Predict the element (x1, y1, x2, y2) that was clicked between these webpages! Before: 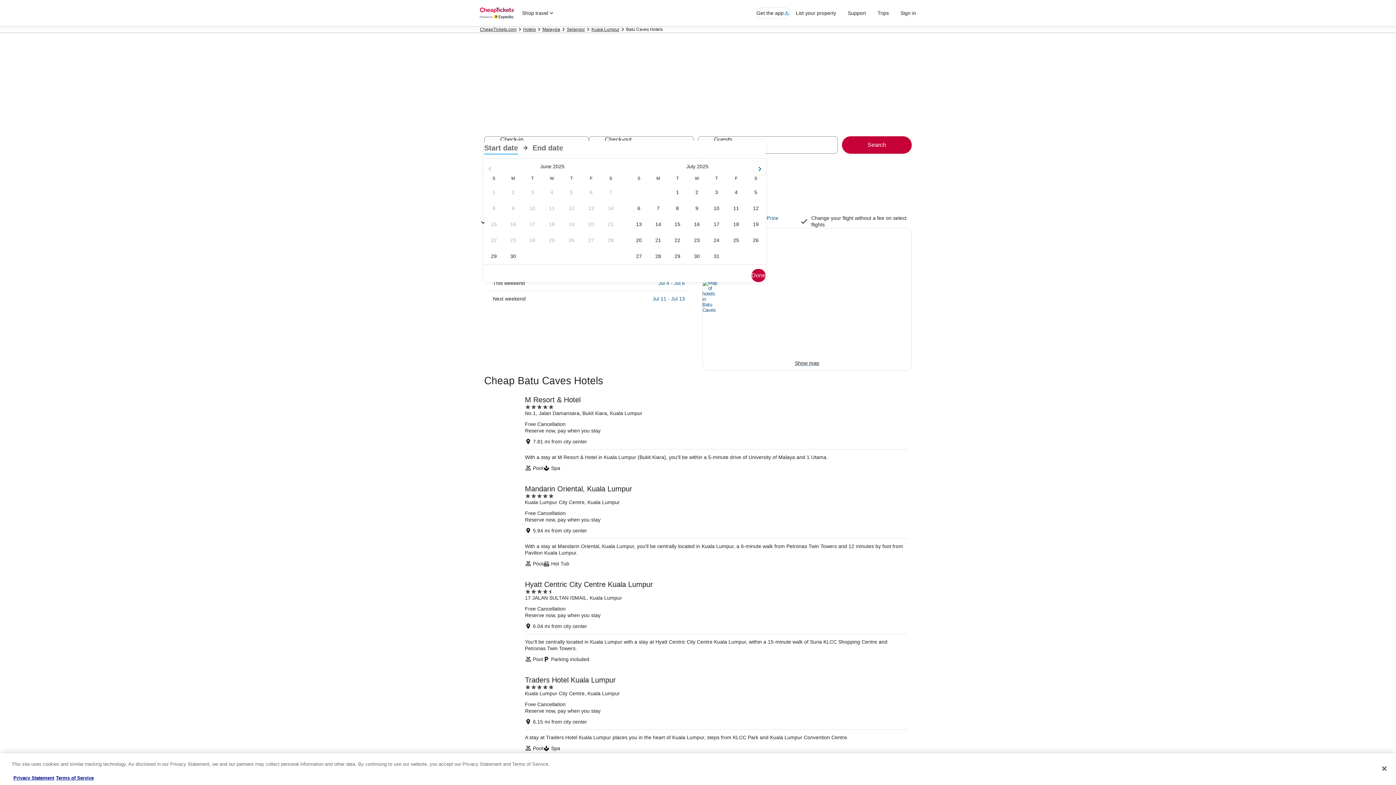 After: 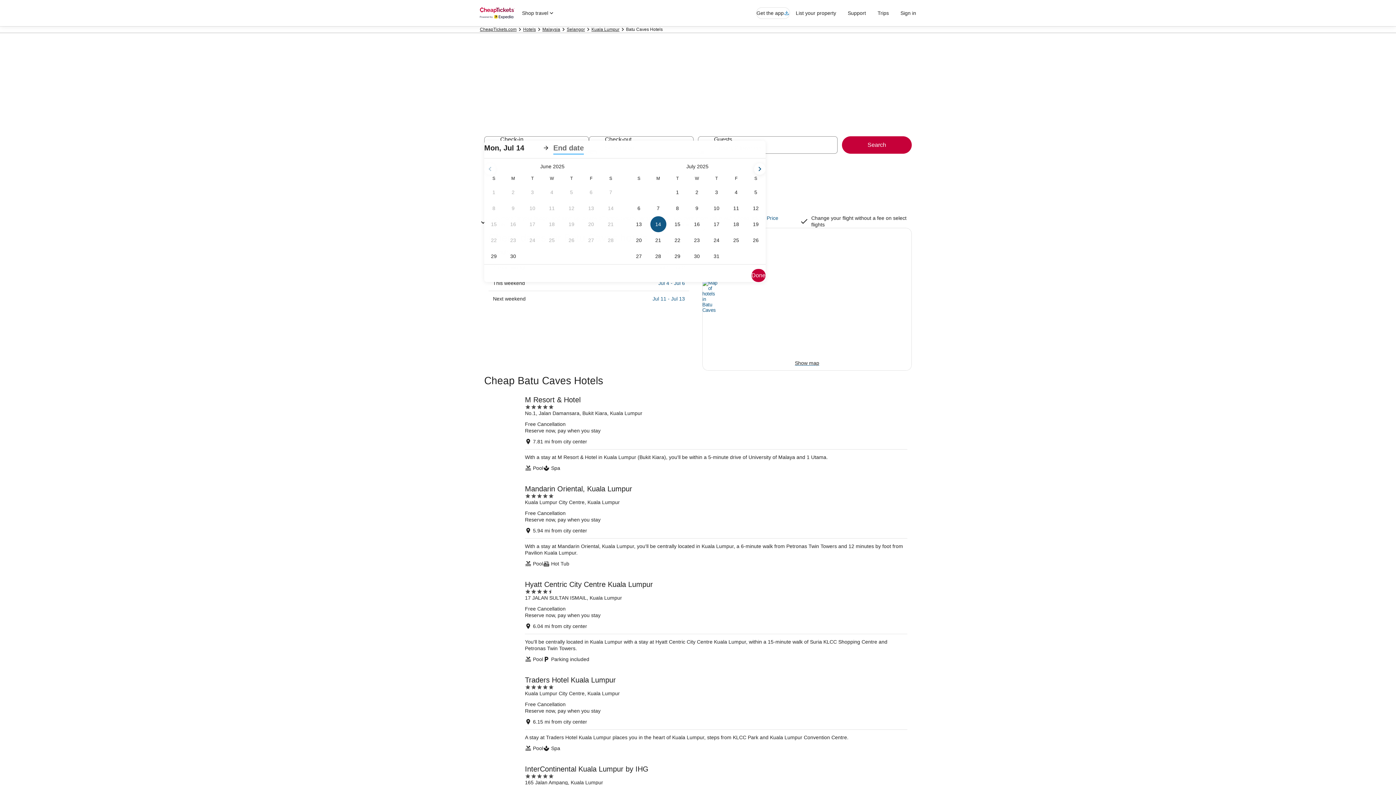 Action: label: Jul 14, 2025 bbox: (648, 216, 668, 232)